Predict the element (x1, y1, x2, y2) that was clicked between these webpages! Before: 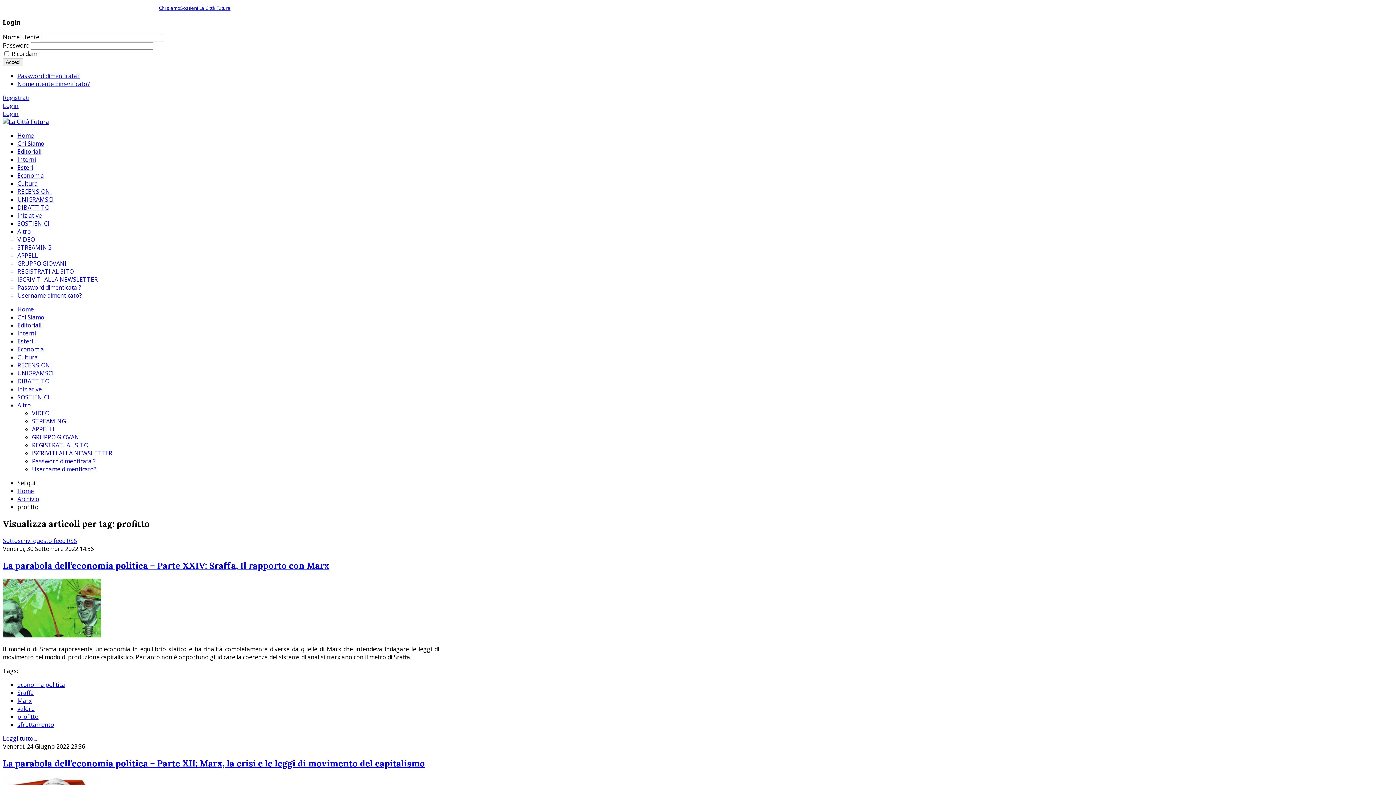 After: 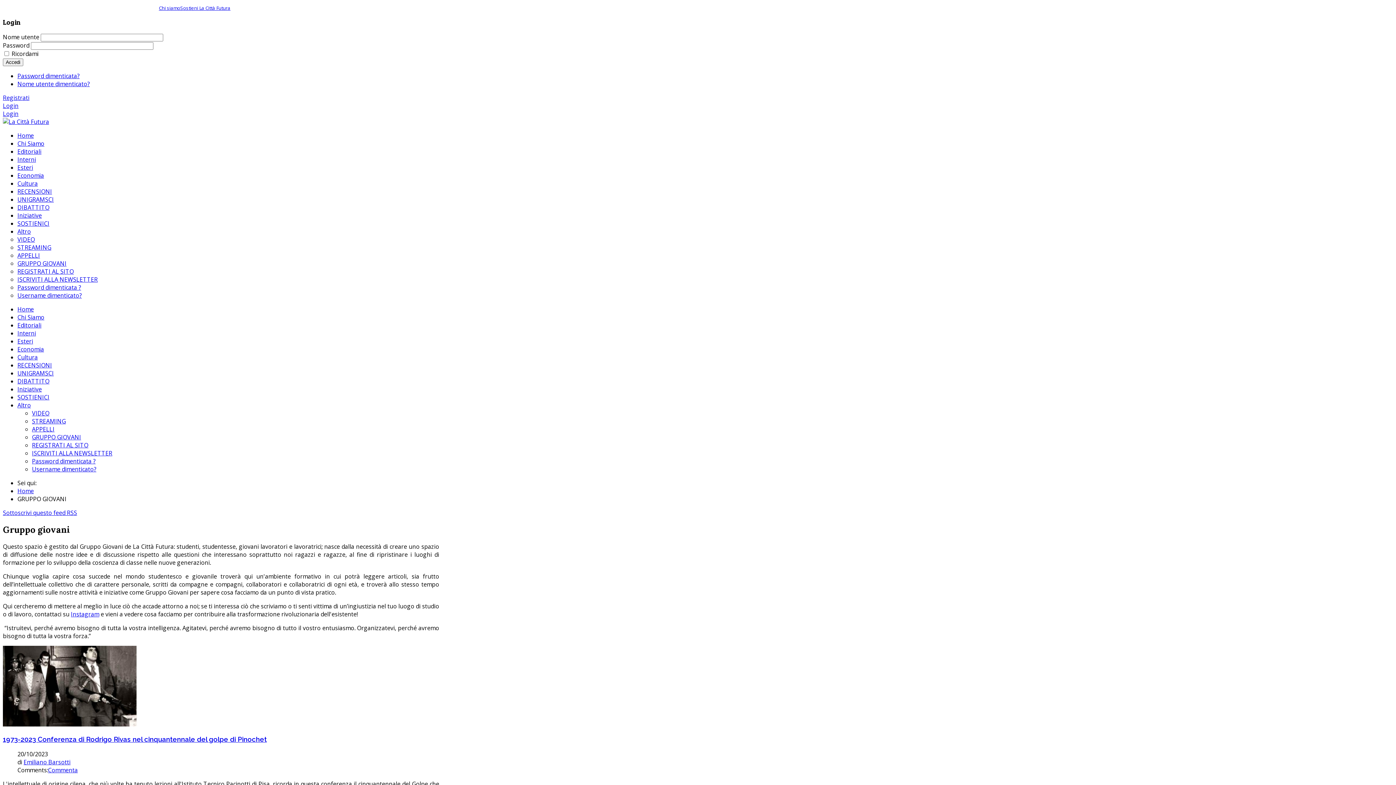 Action: bbox: (17, 259, 66, 267) label: GRUPPO GIOVANI